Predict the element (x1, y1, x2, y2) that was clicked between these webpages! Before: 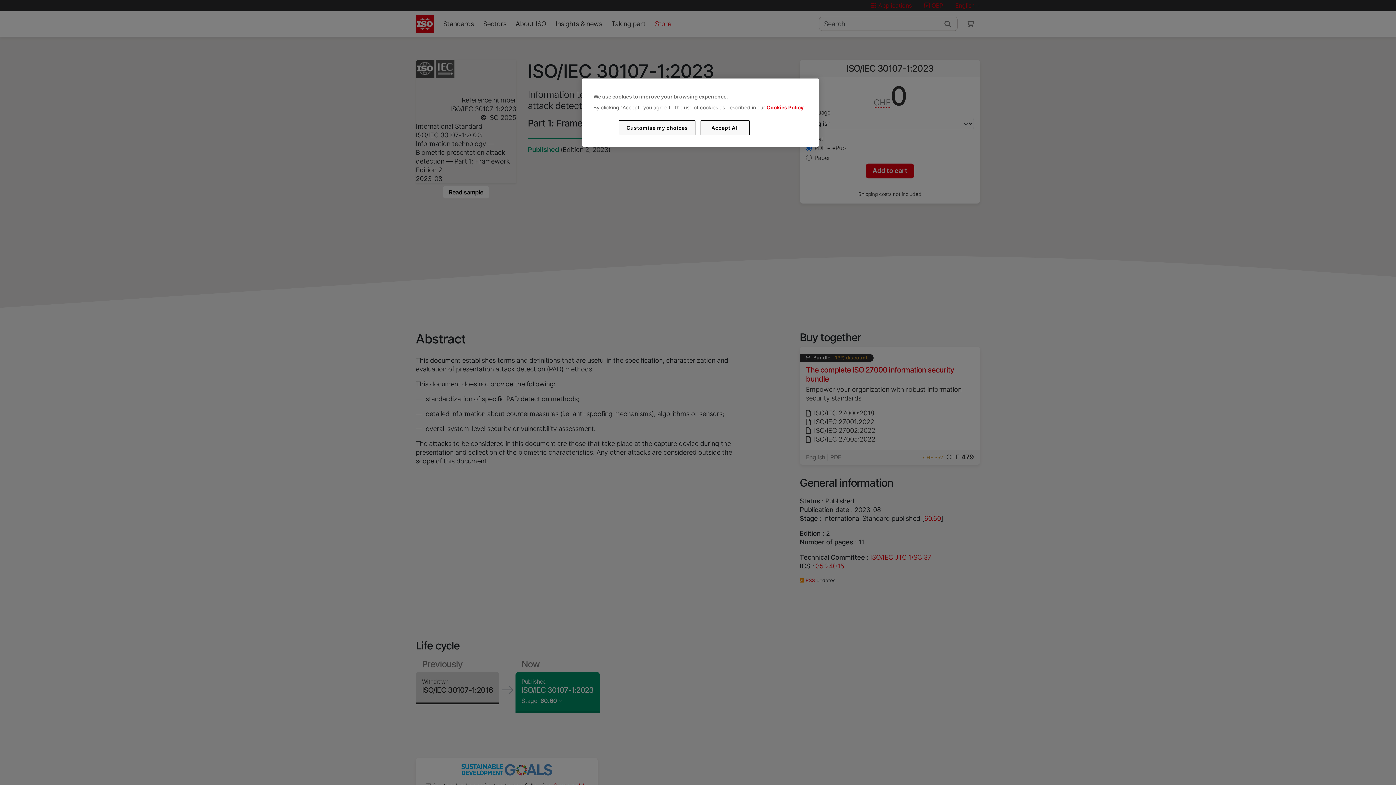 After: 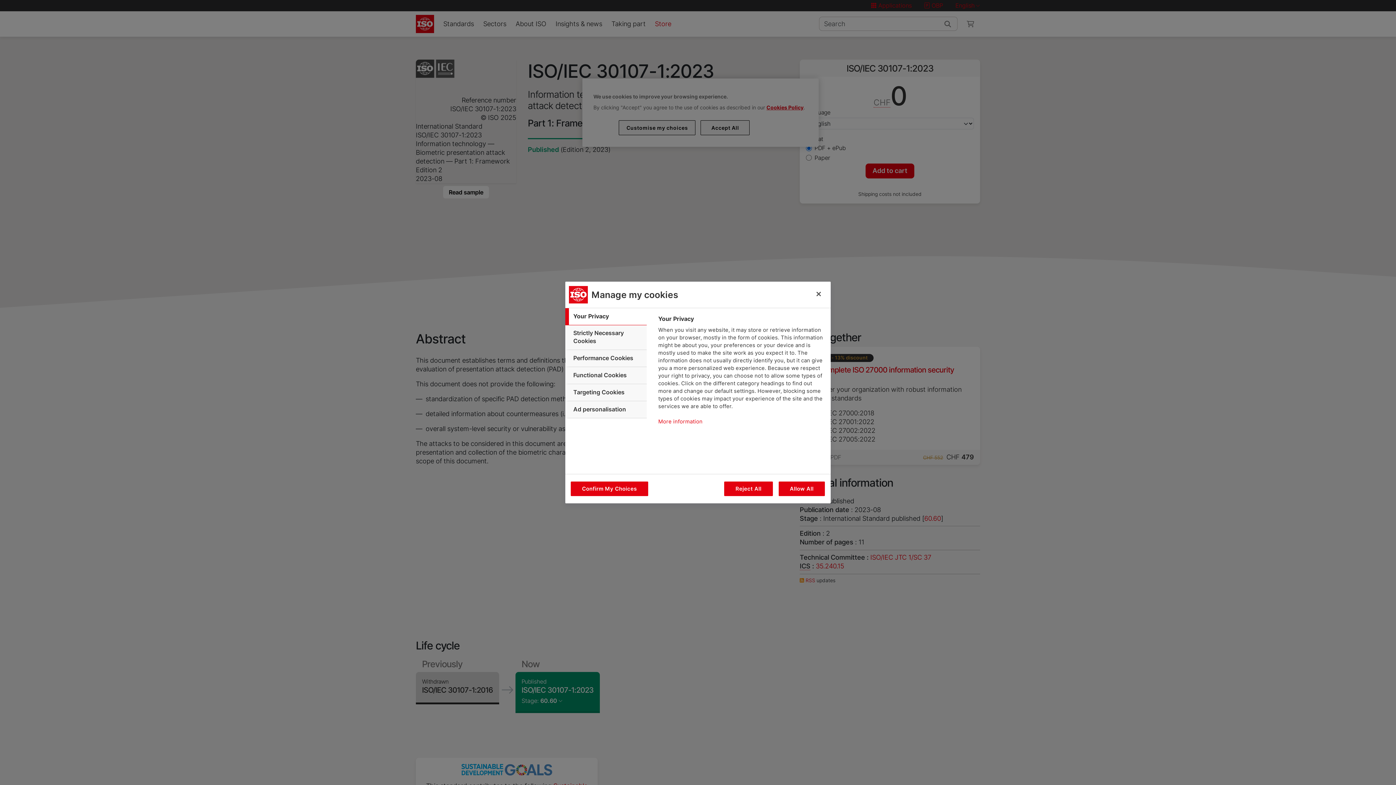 Action: label: Customise my choices bbox: (619, 120, 695, 135)